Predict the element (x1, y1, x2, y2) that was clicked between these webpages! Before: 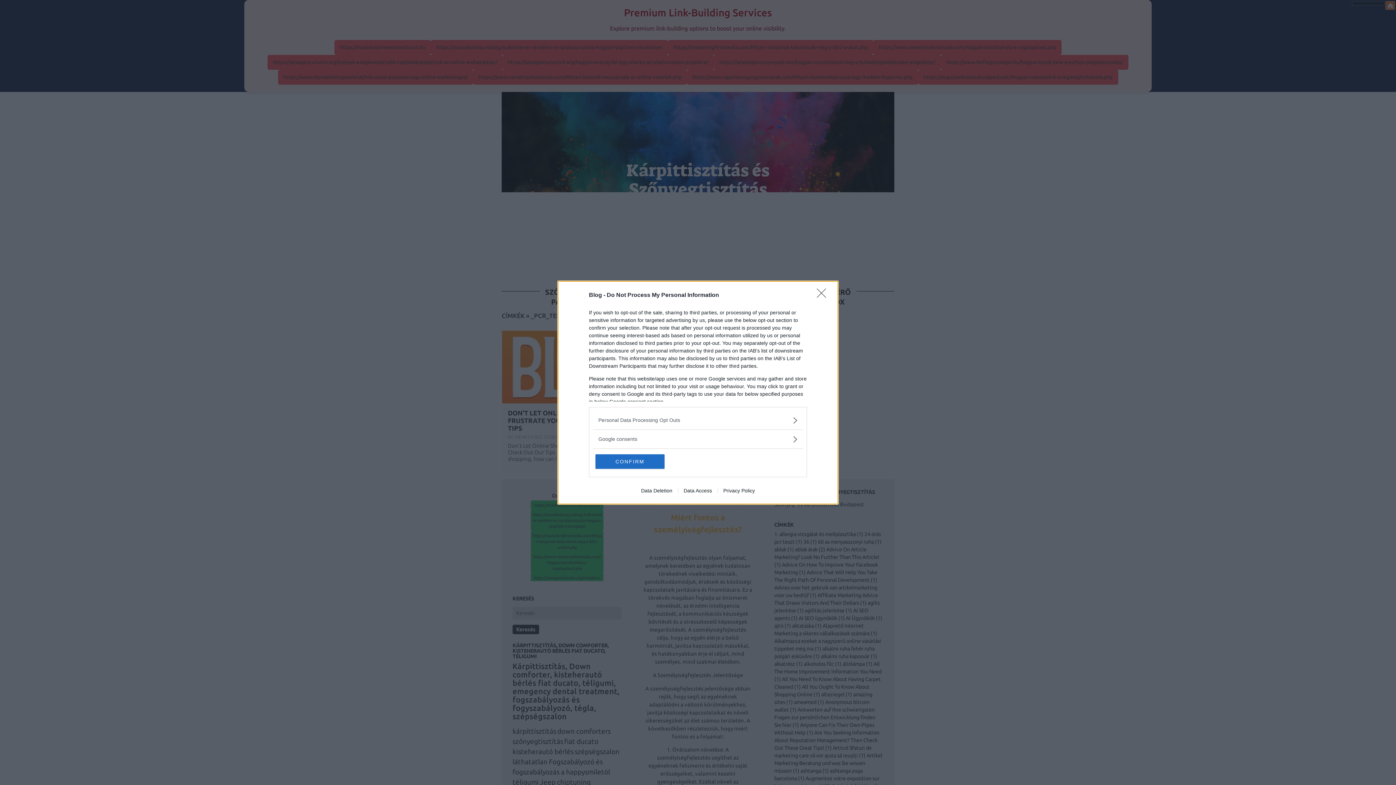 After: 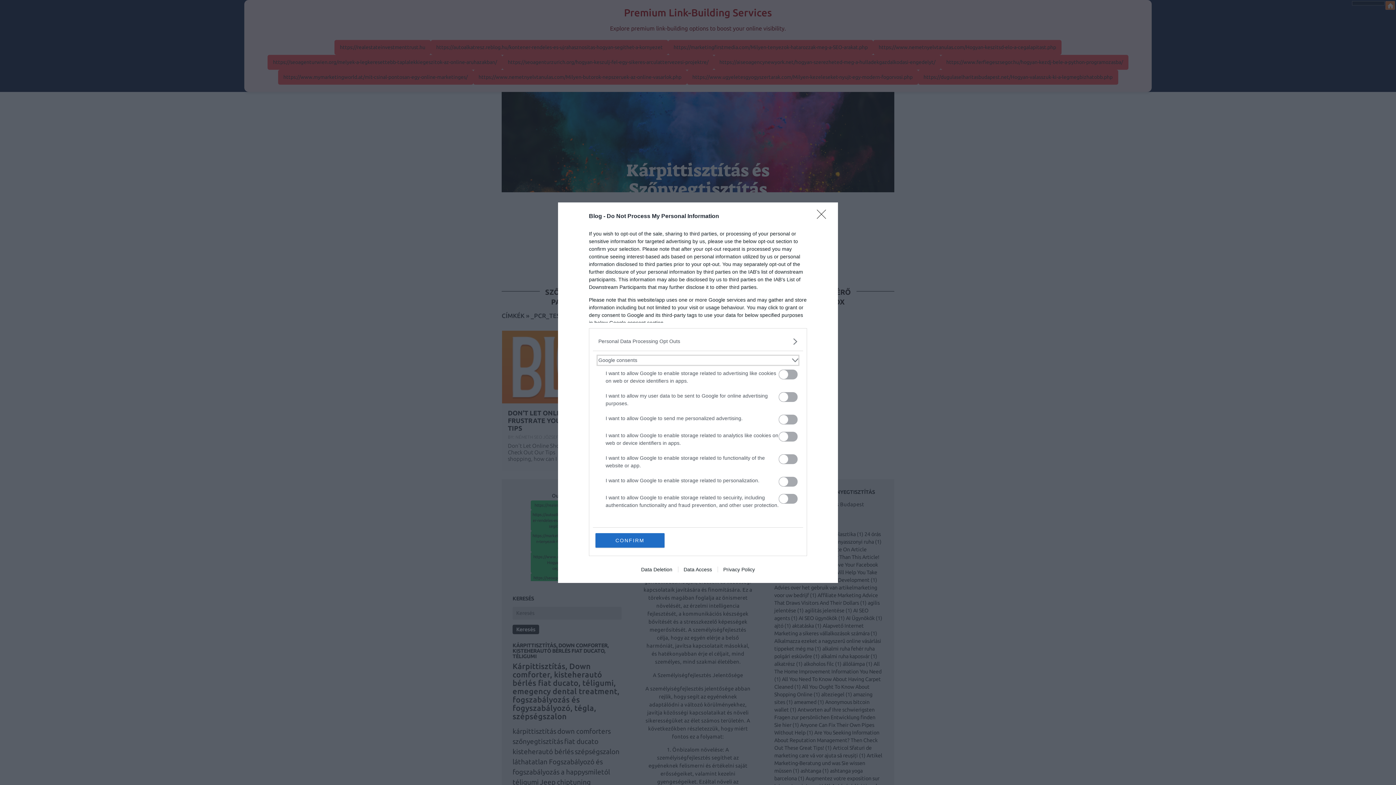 Action: bbox: (598, 435, 797, 443) label: Google consents